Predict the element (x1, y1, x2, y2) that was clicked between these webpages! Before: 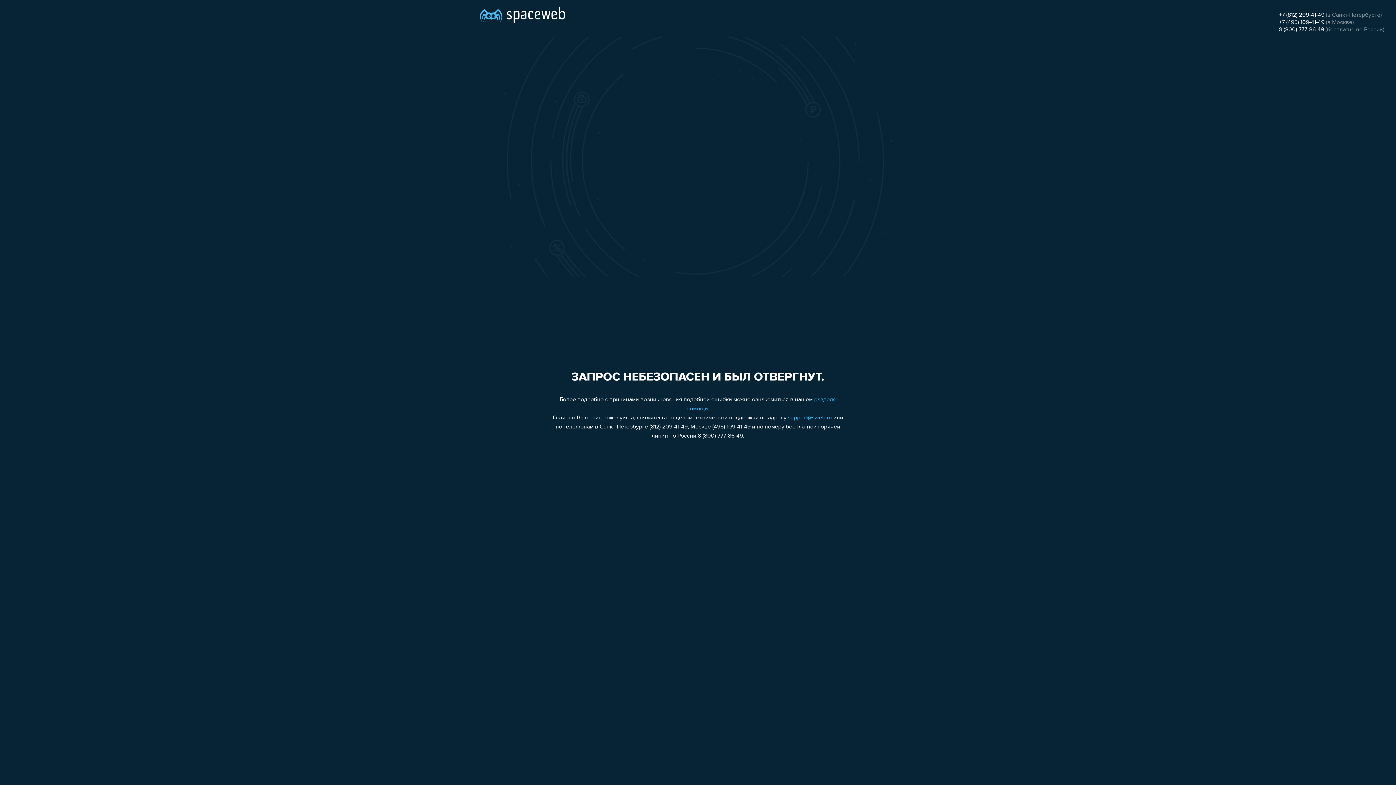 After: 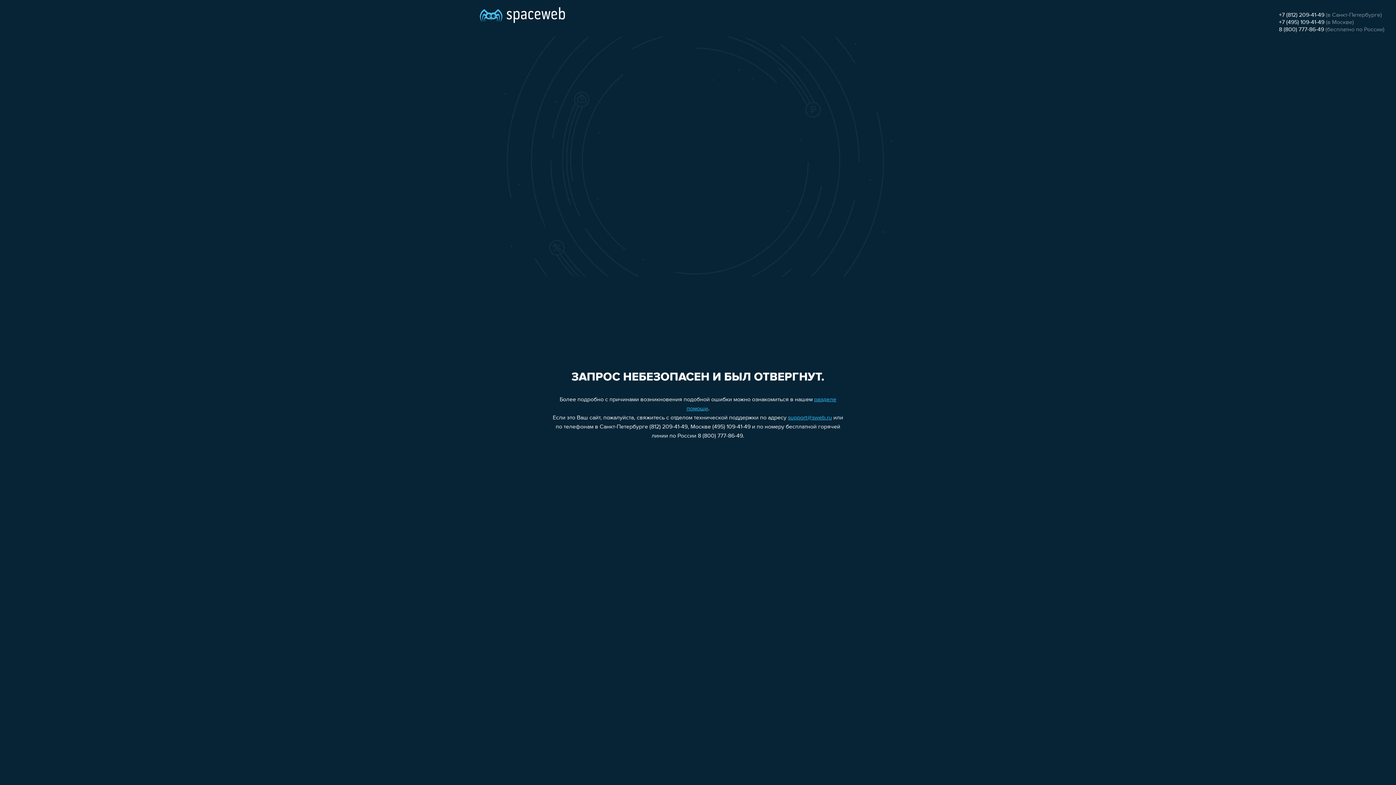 Action: label: 8 (800) 777-86-49 bbox: (1279, 26, 1324, 32)